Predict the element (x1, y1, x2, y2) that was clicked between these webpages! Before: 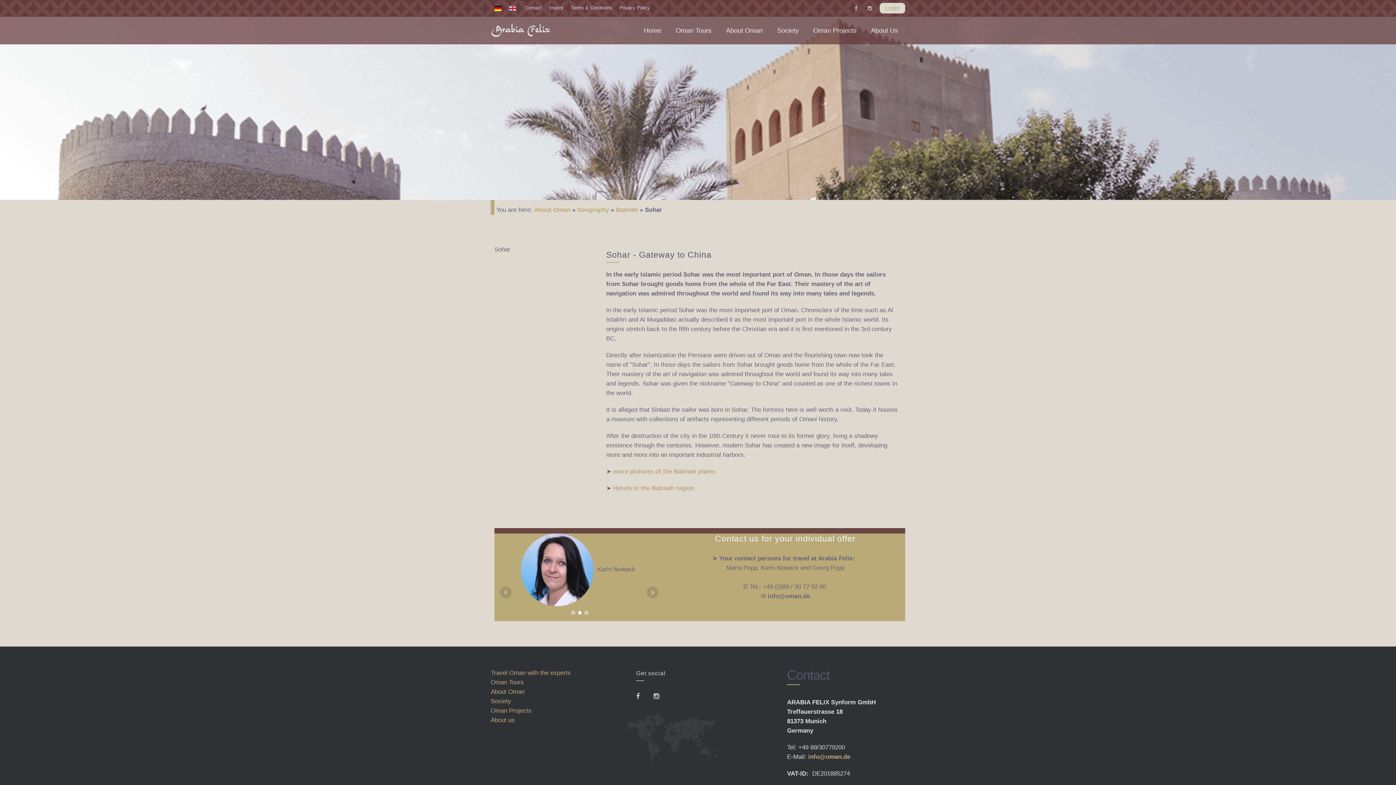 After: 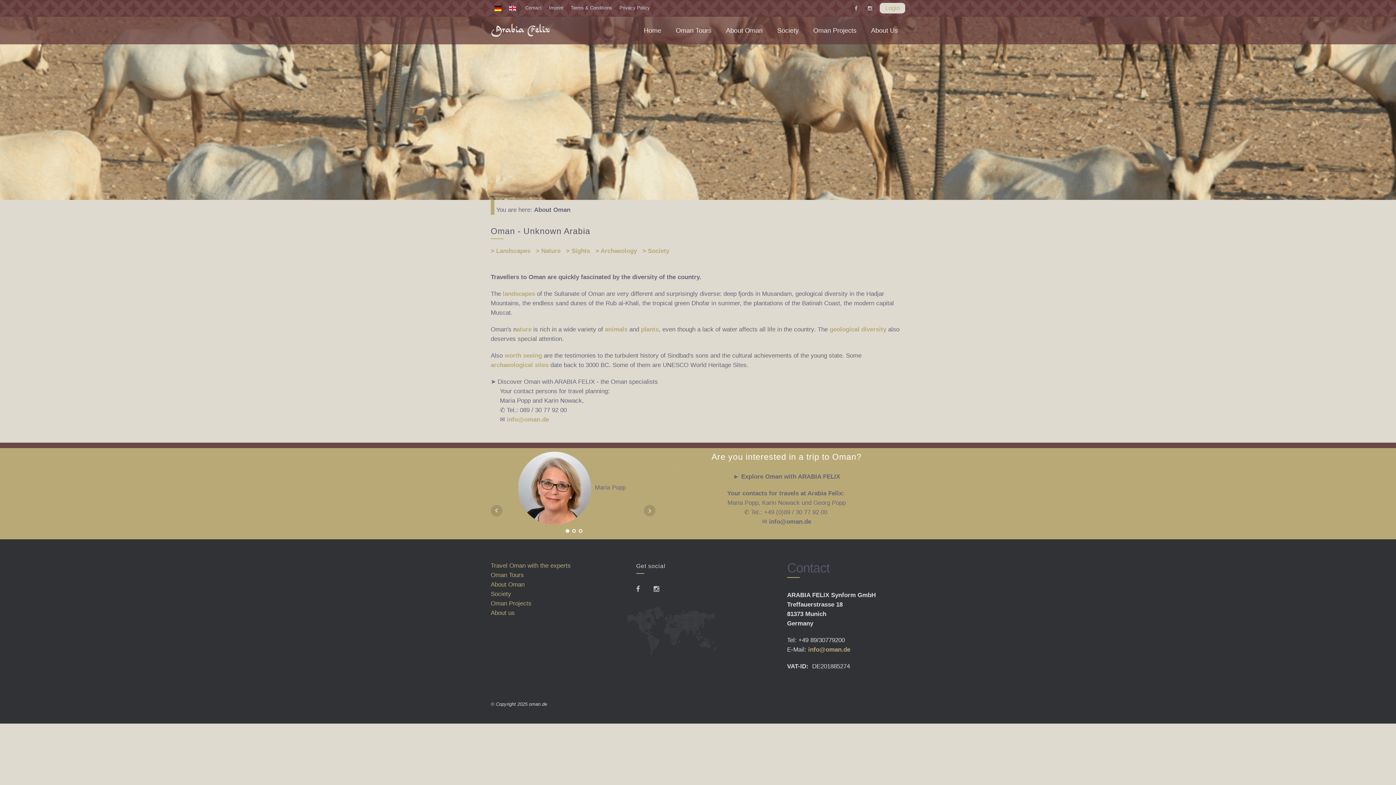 Action: label: About Oman bbox: (534, 206, 570, 213)